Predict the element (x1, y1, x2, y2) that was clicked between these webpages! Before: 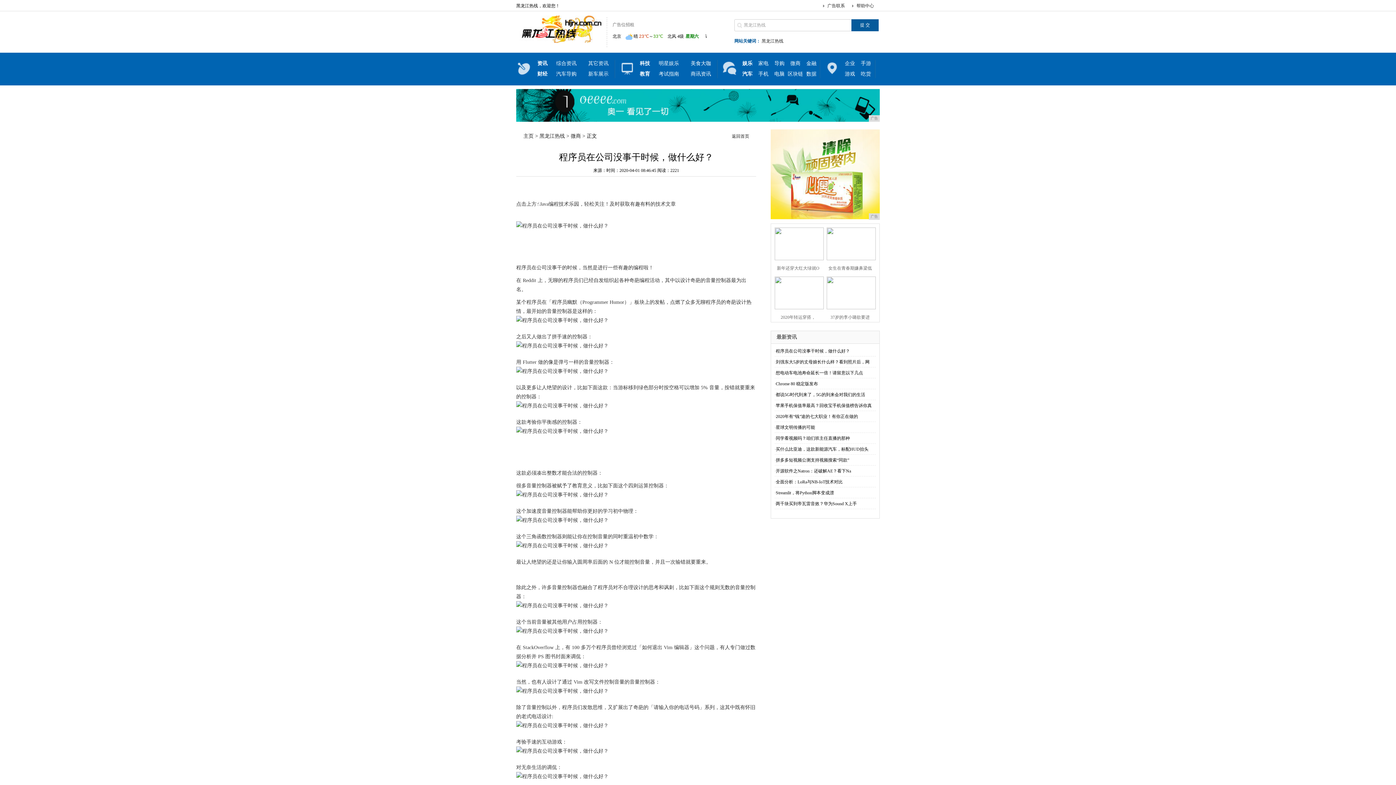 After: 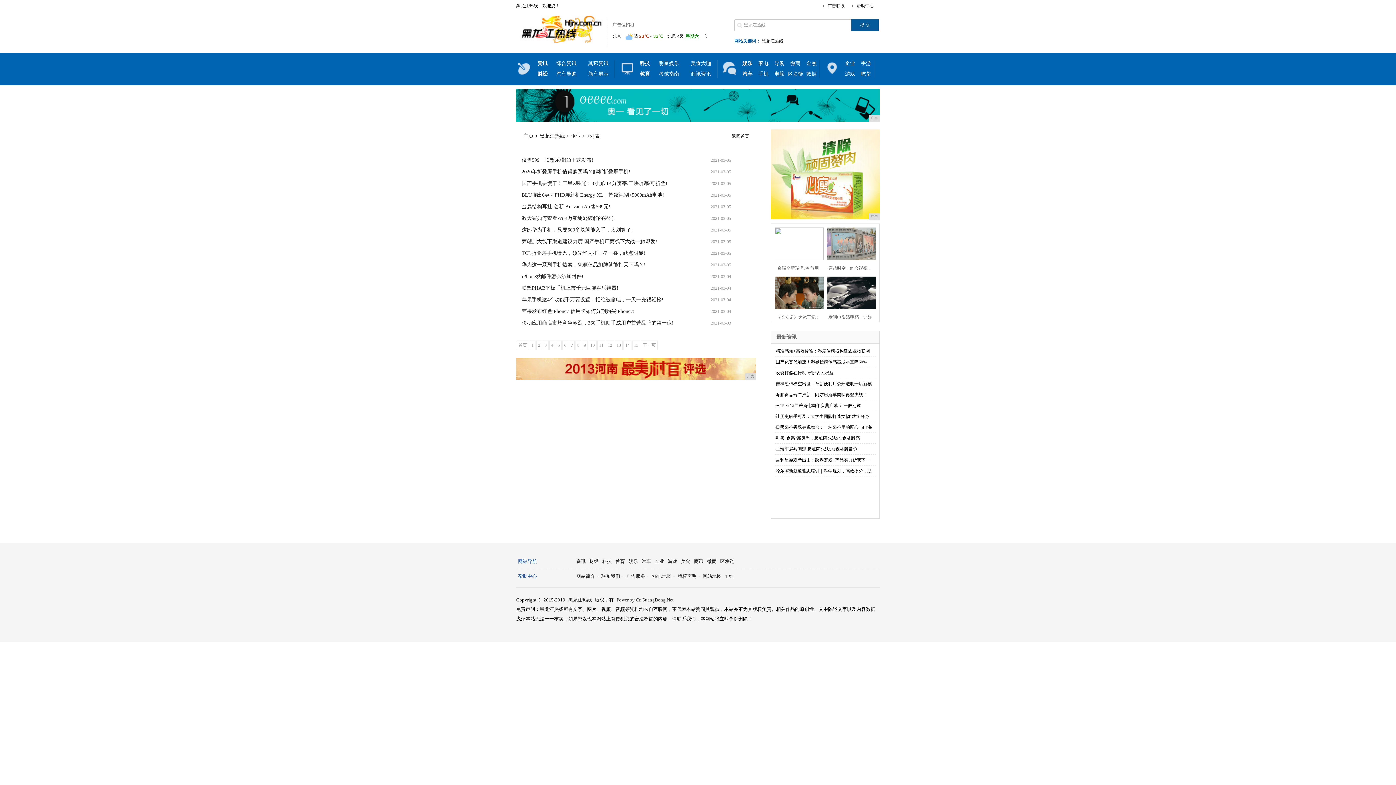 Action: label: 手游 bbox: (861, 60, 871, 66)